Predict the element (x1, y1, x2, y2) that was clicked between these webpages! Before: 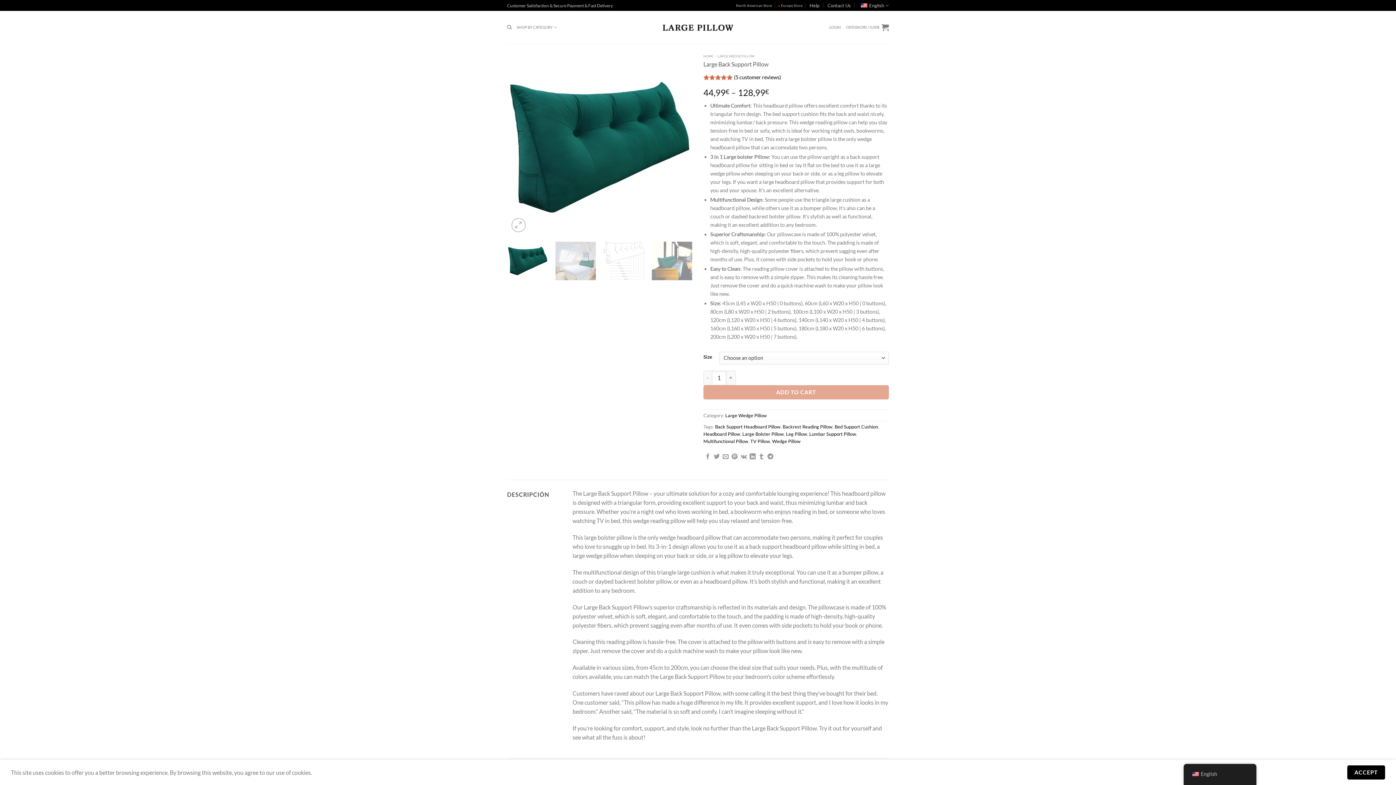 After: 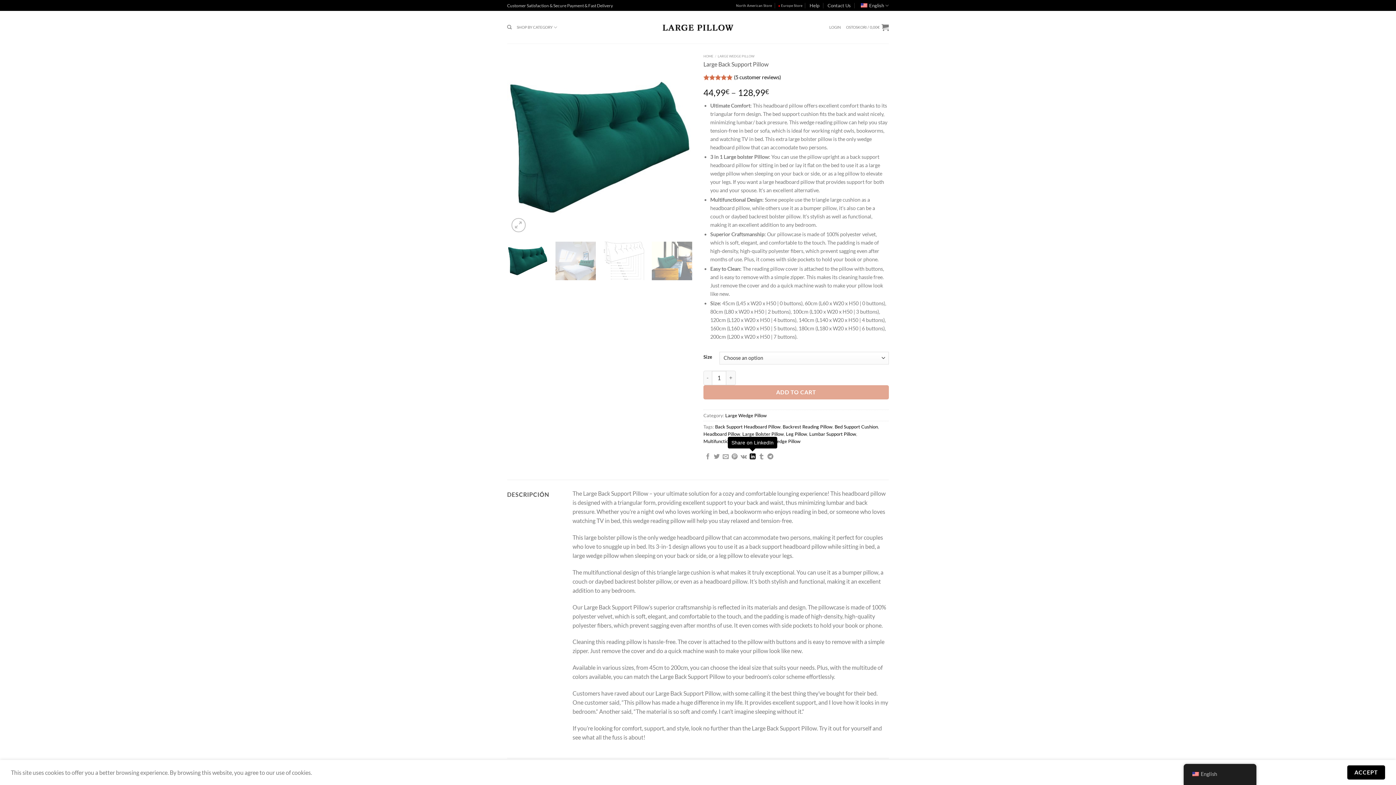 Action: bbox: (749, 453, 755, 460) label: Share on LinkedIn